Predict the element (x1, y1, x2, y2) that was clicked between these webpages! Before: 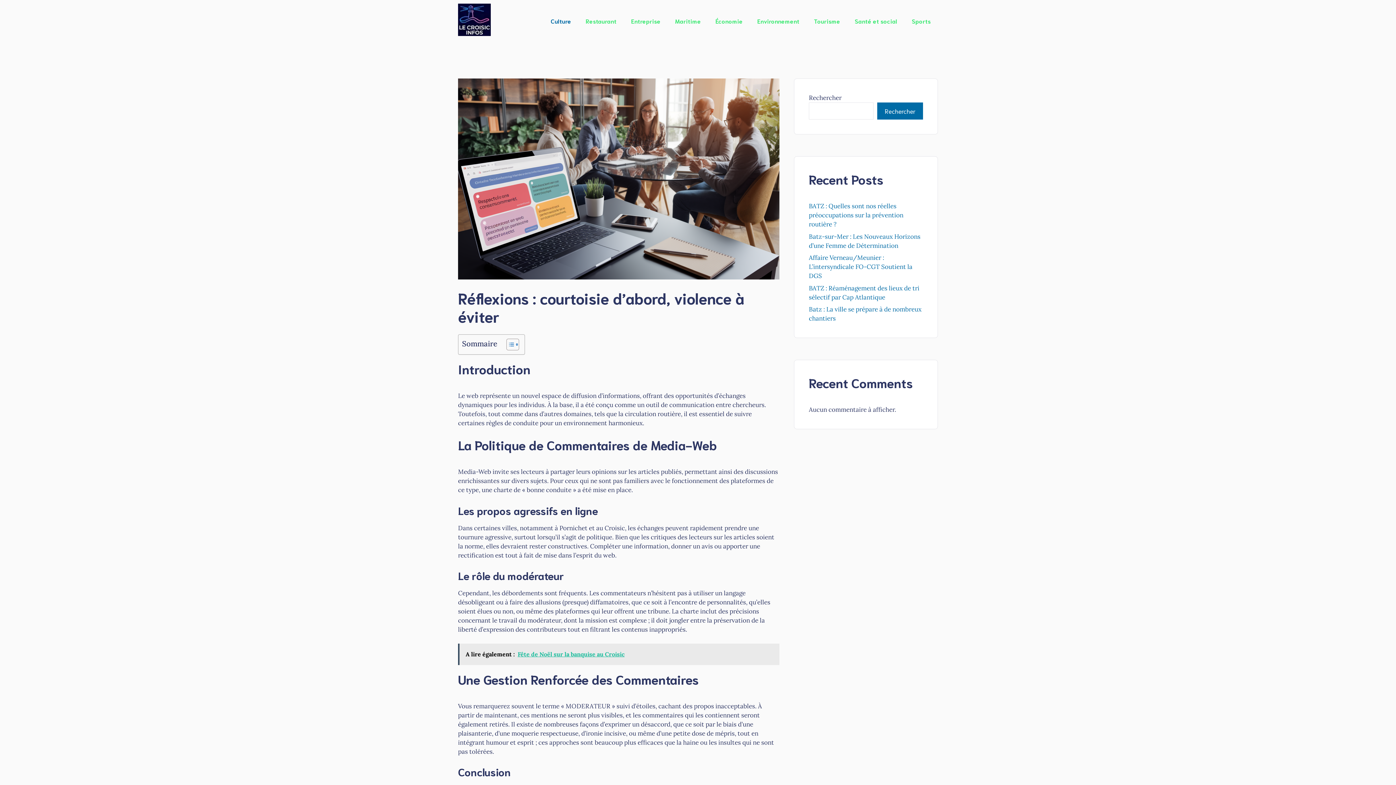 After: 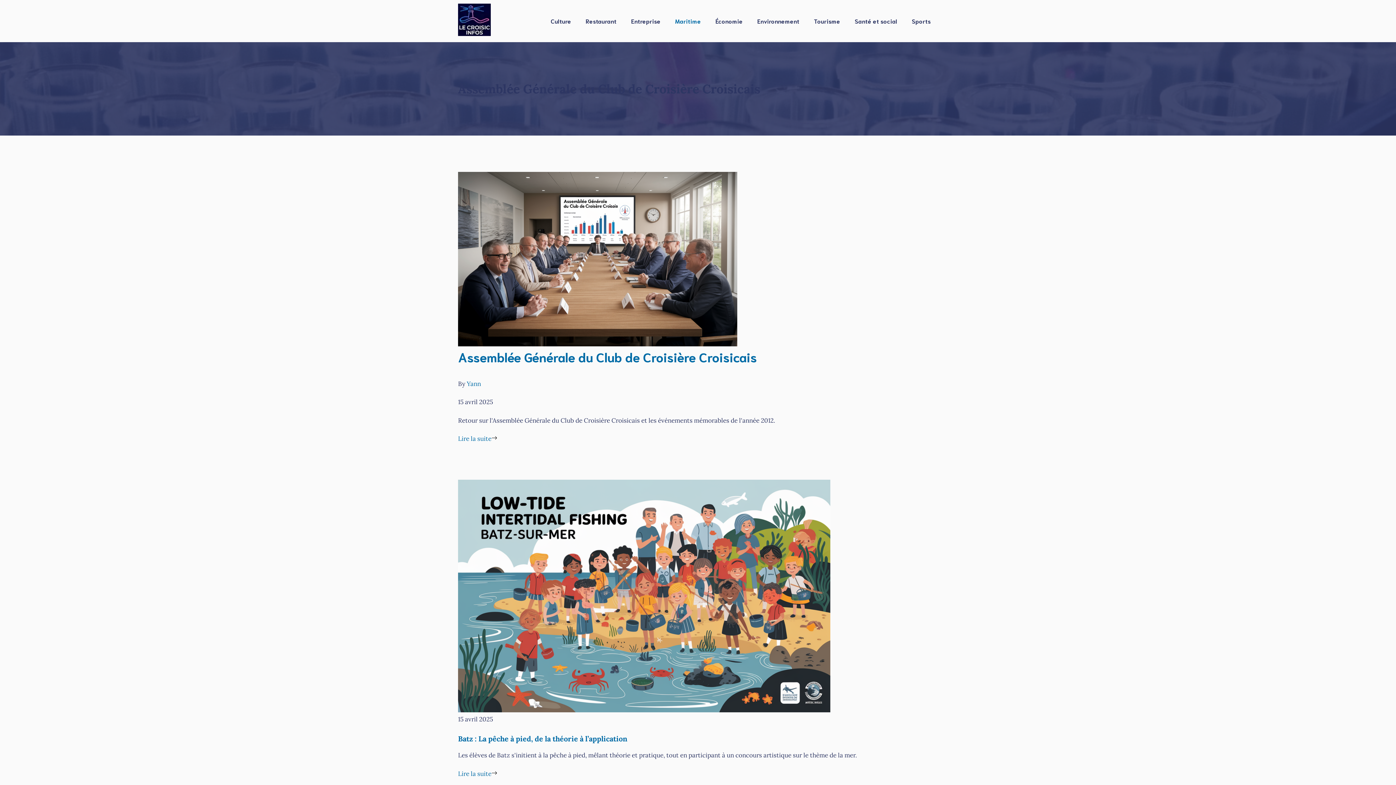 Action: bbox: (668, 10, 708, 32) label: Maritime